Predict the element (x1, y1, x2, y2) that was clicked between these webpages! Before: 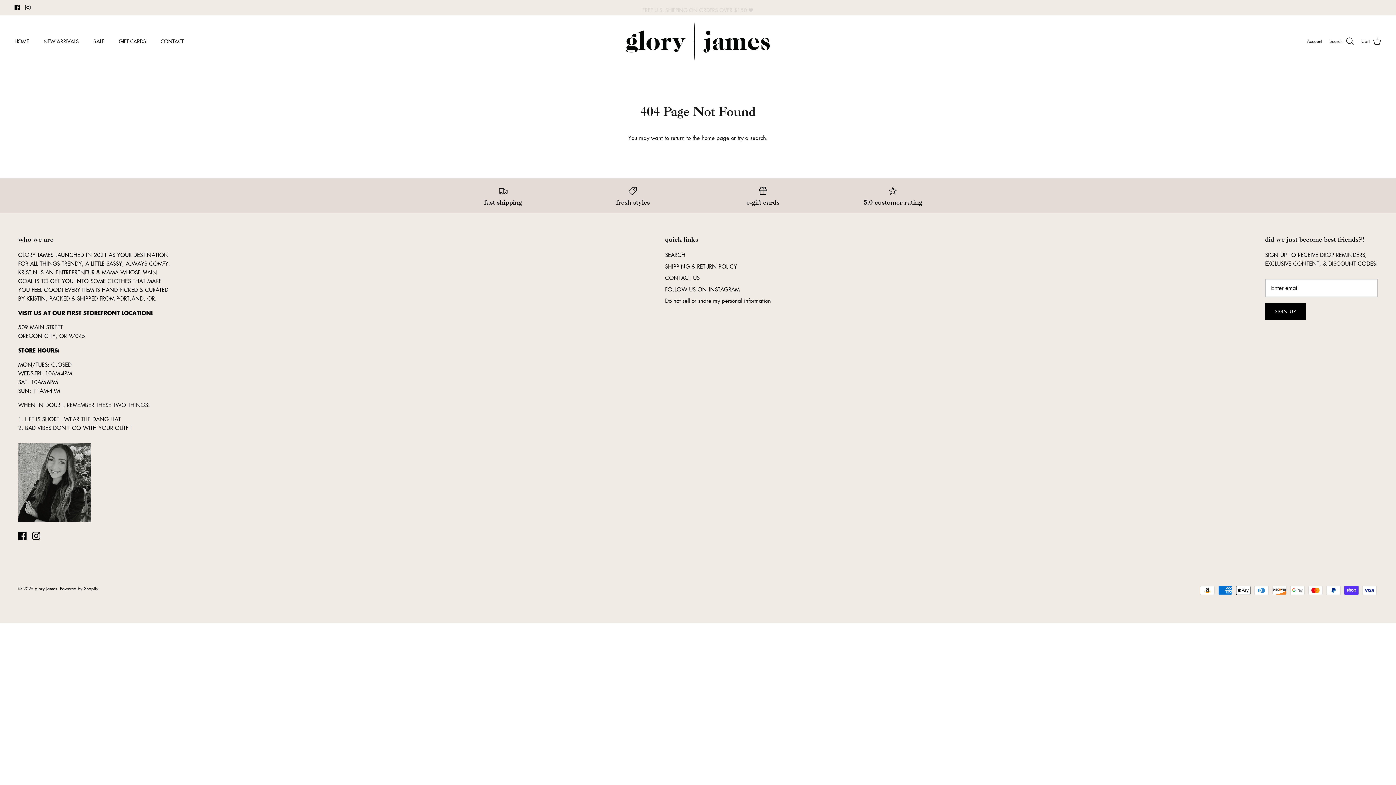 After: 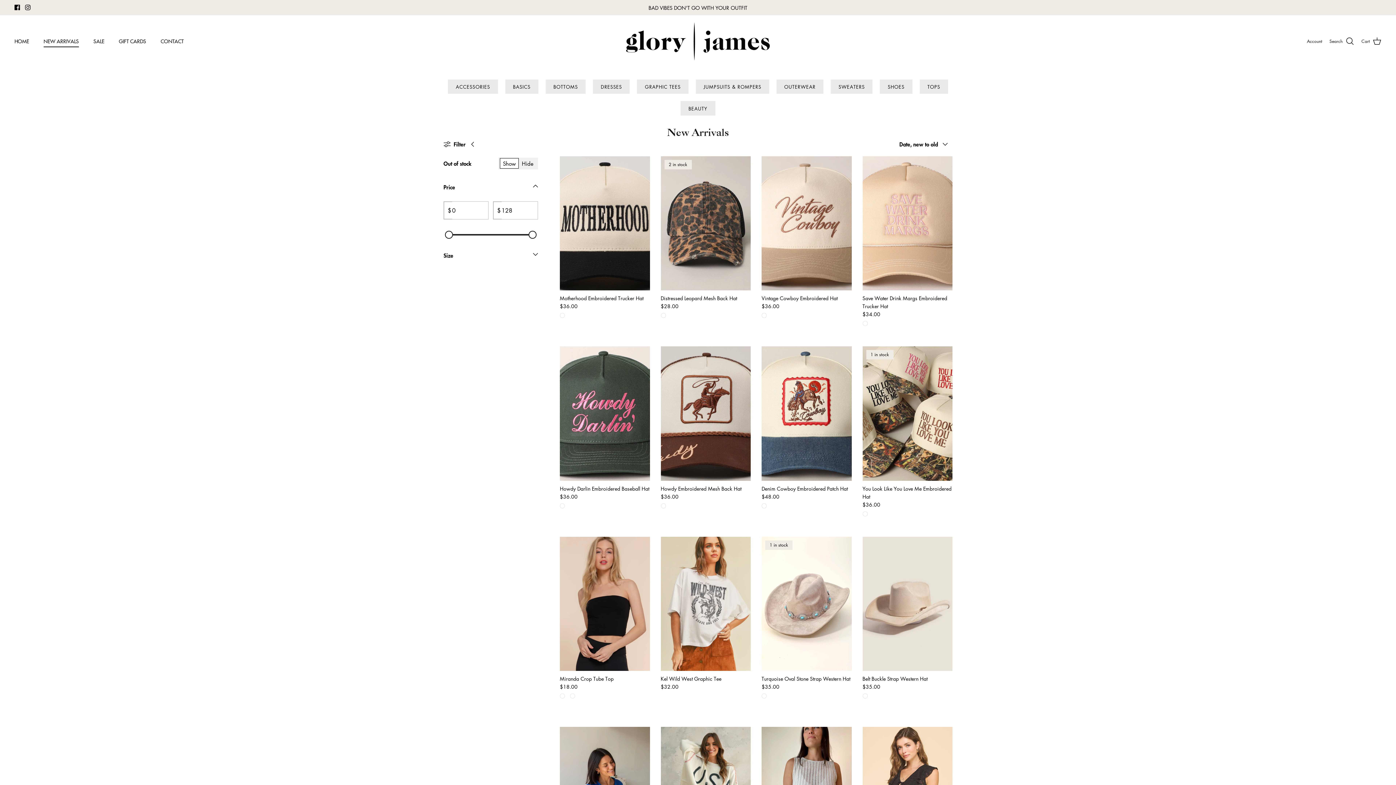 Action: bbox: (573, 185, 692, 206) label: fresh styles